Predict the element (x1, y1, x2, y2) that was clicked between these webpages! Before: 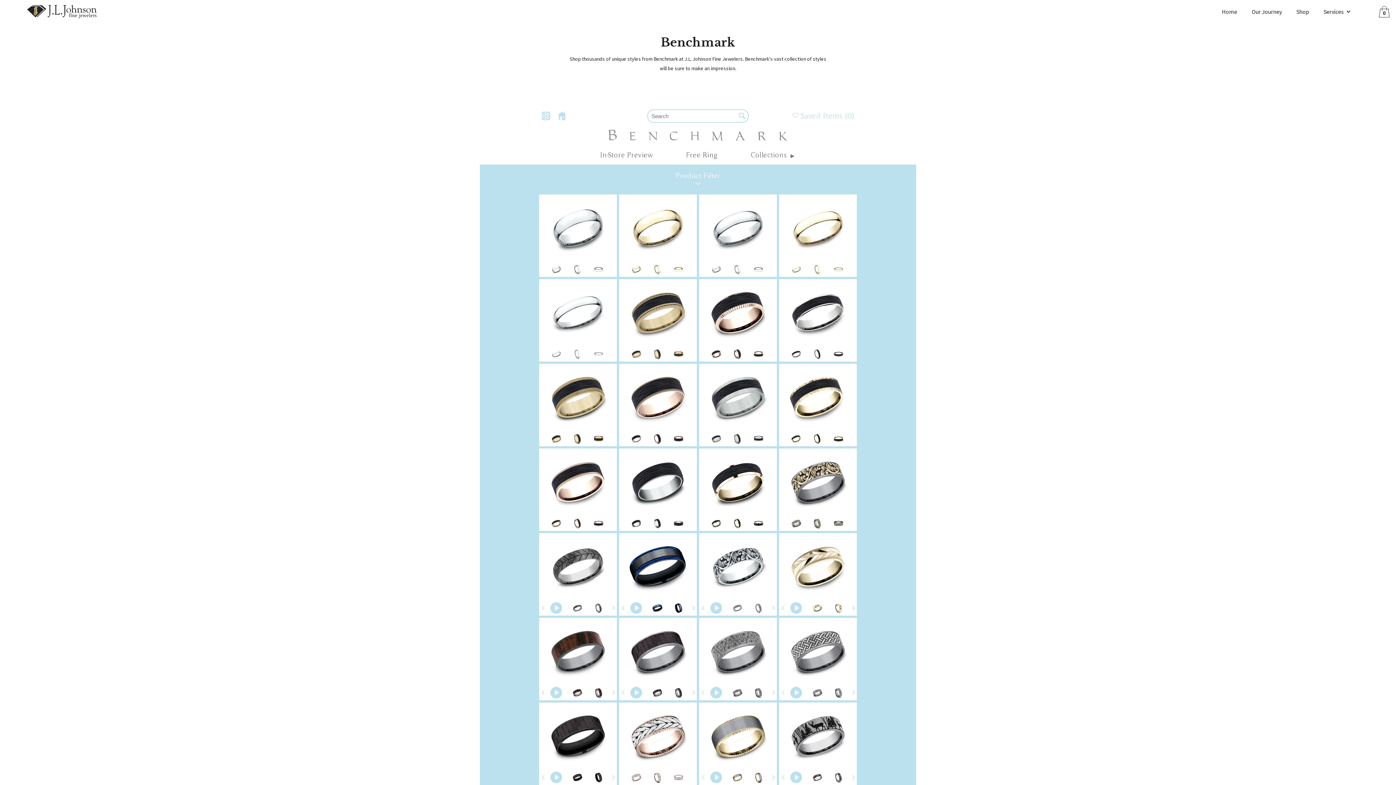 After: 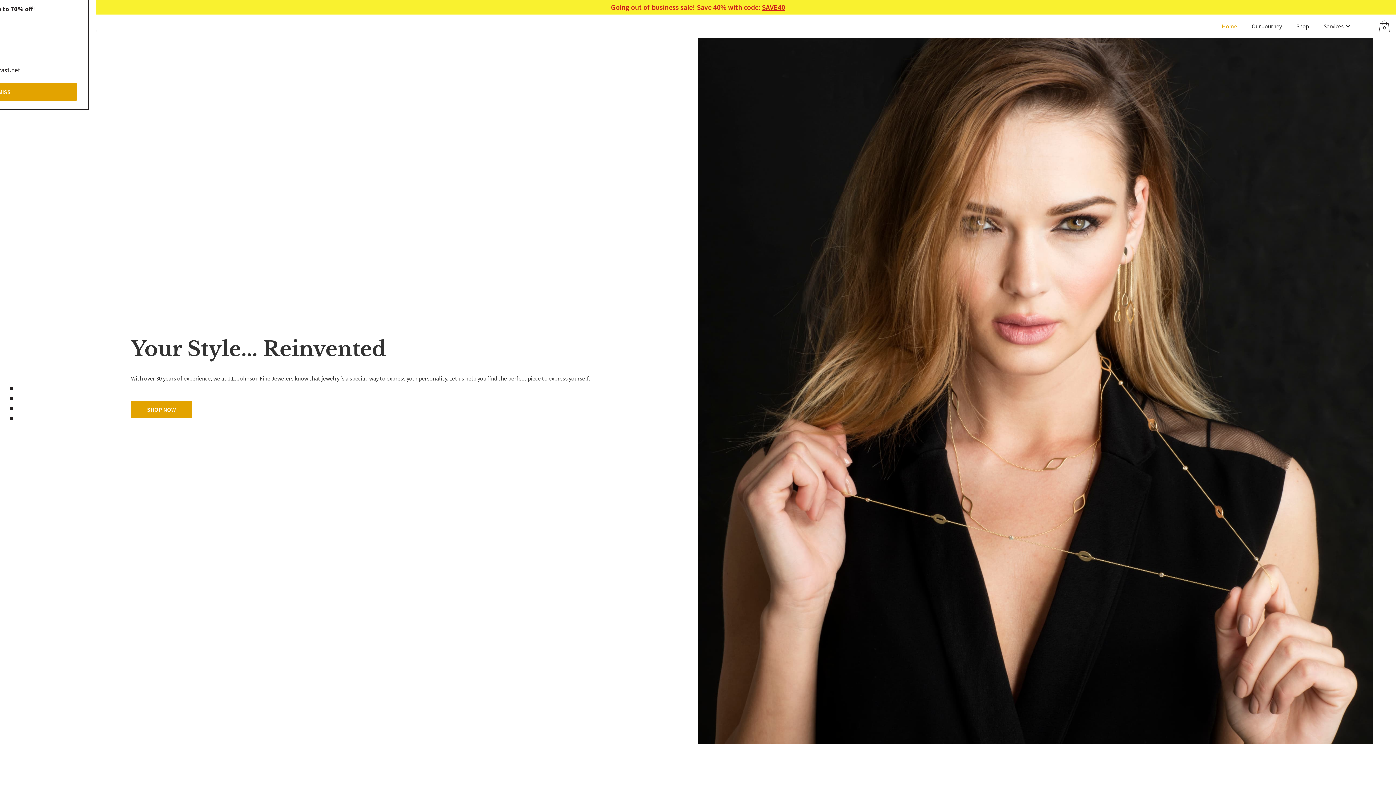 Action: bbox: (26, 0, 96, 23)